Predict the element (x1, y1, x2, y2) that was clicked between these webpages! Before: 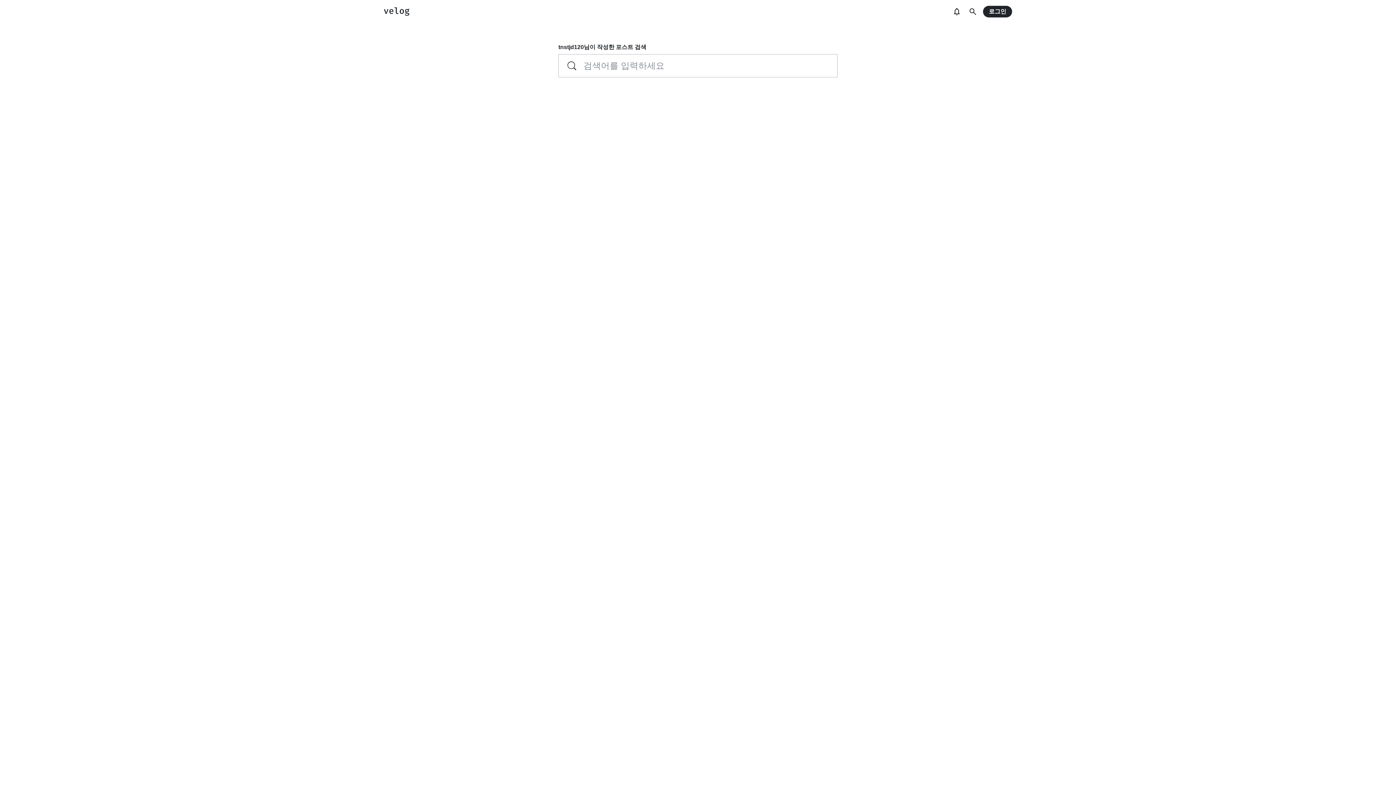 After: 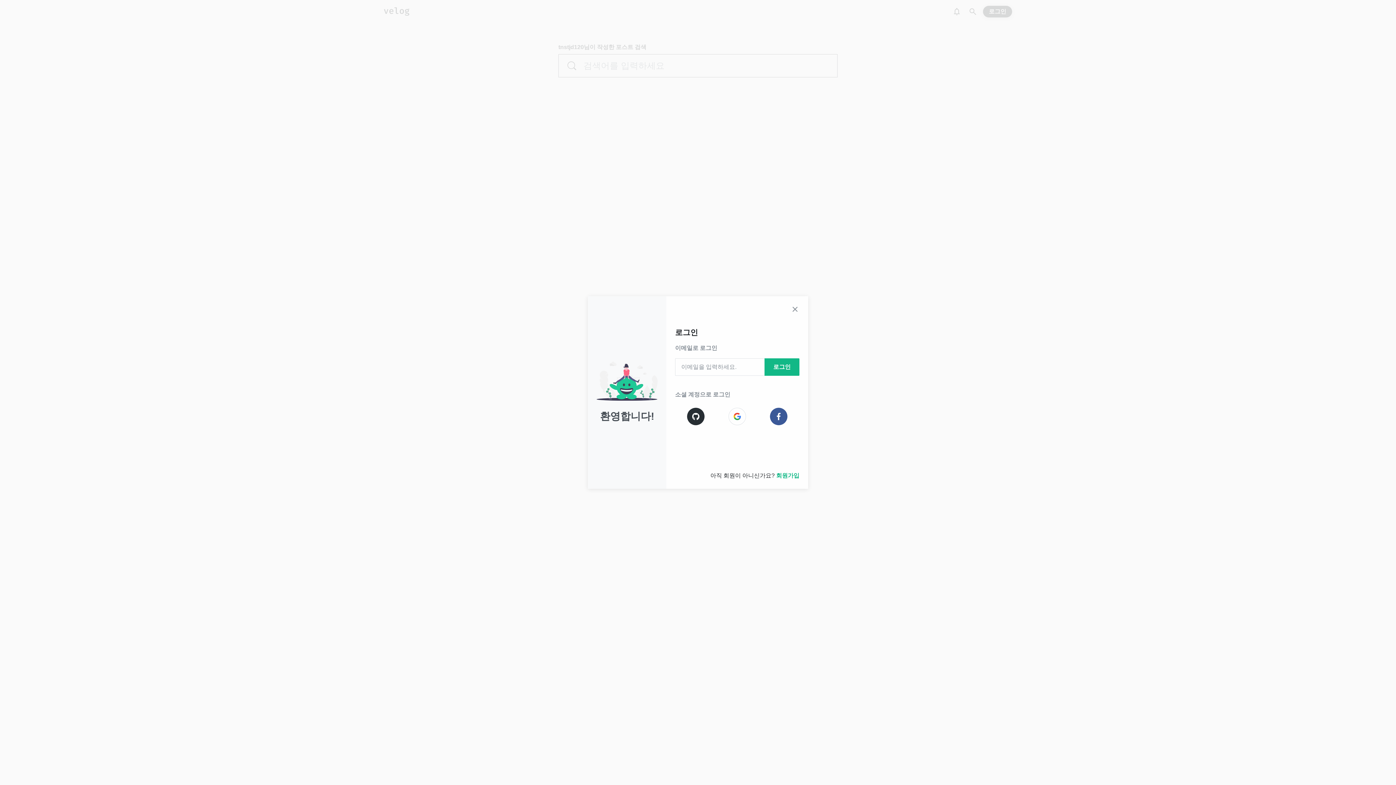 Action: label: 로그인 bbox: (983, 5, 1012, 17)